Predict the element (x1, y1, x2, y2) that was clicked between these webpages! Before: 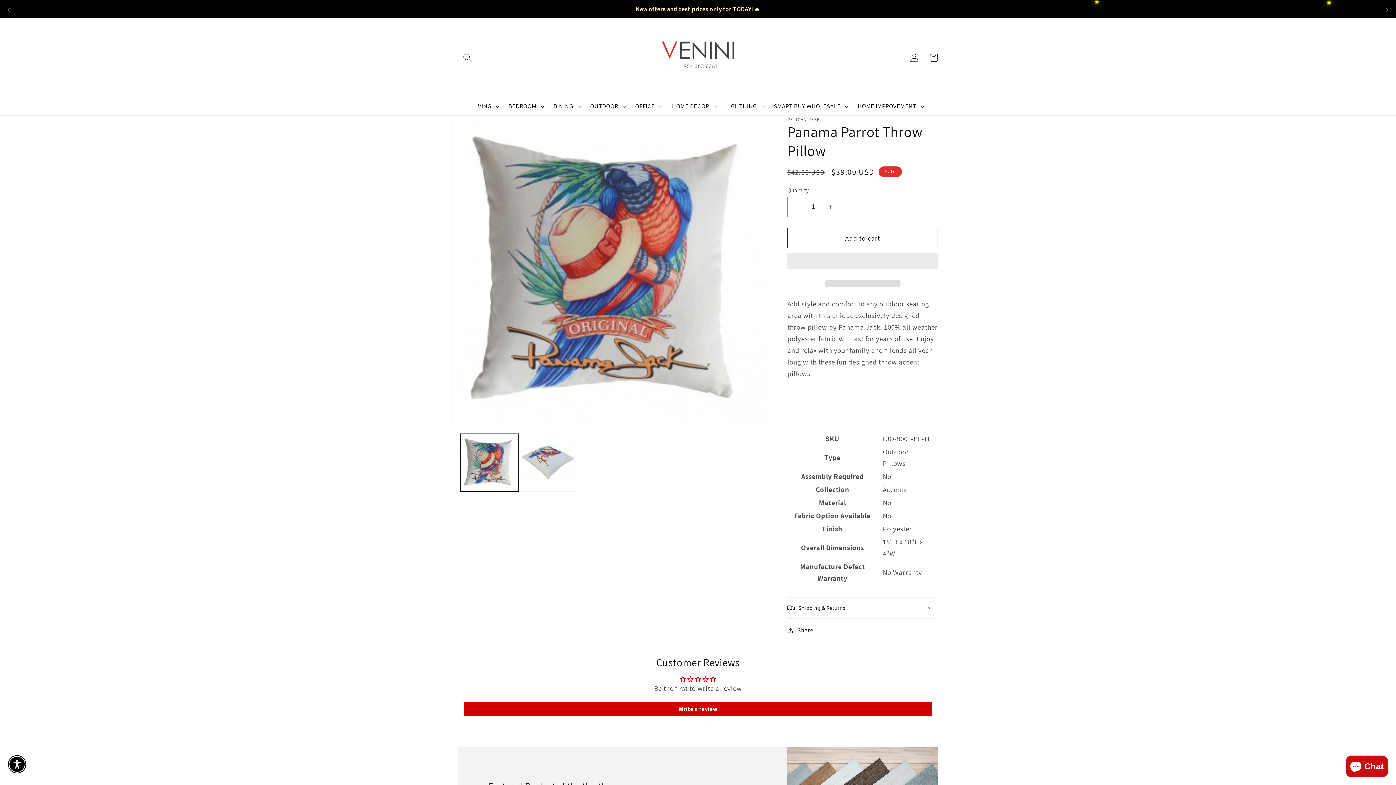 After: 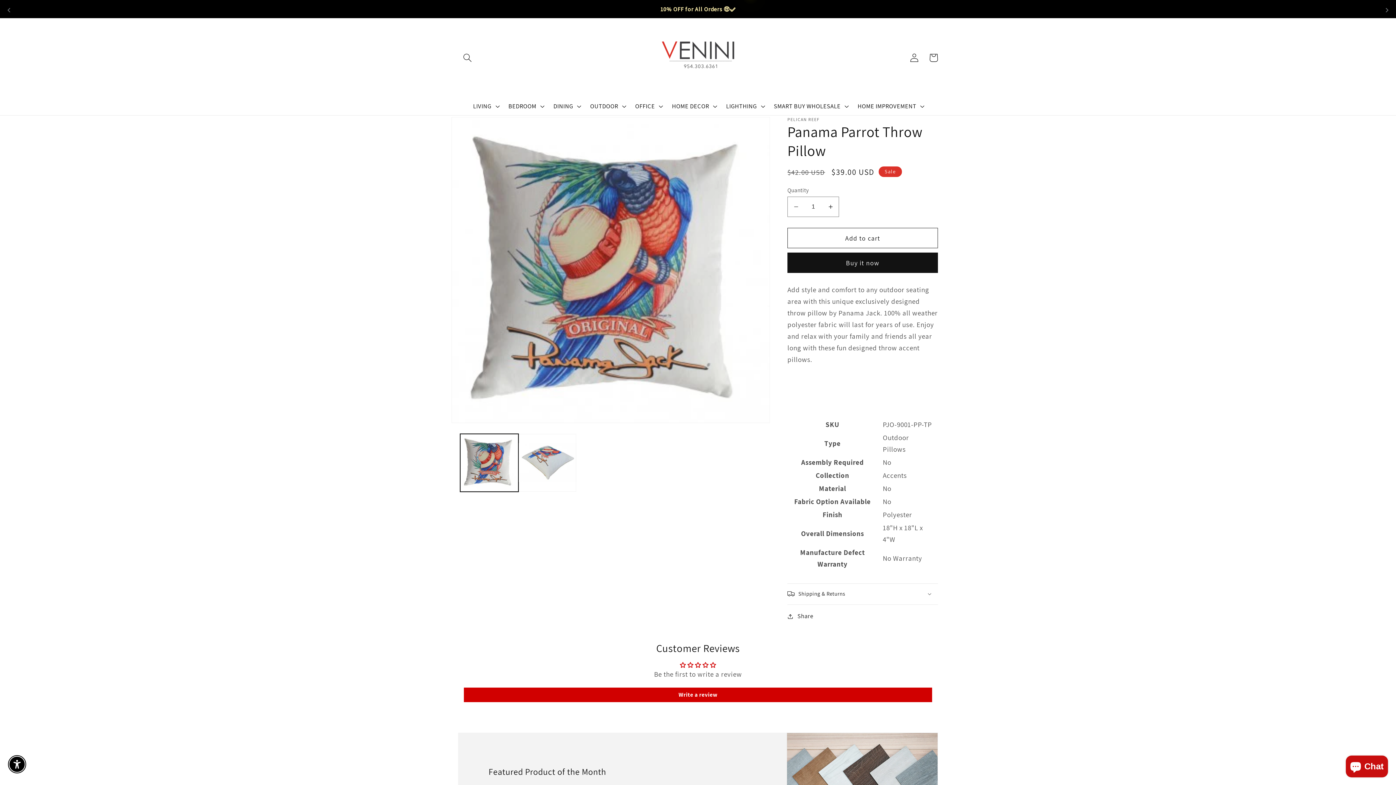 Action: bbox: (825, 279, 900, 287) label:  